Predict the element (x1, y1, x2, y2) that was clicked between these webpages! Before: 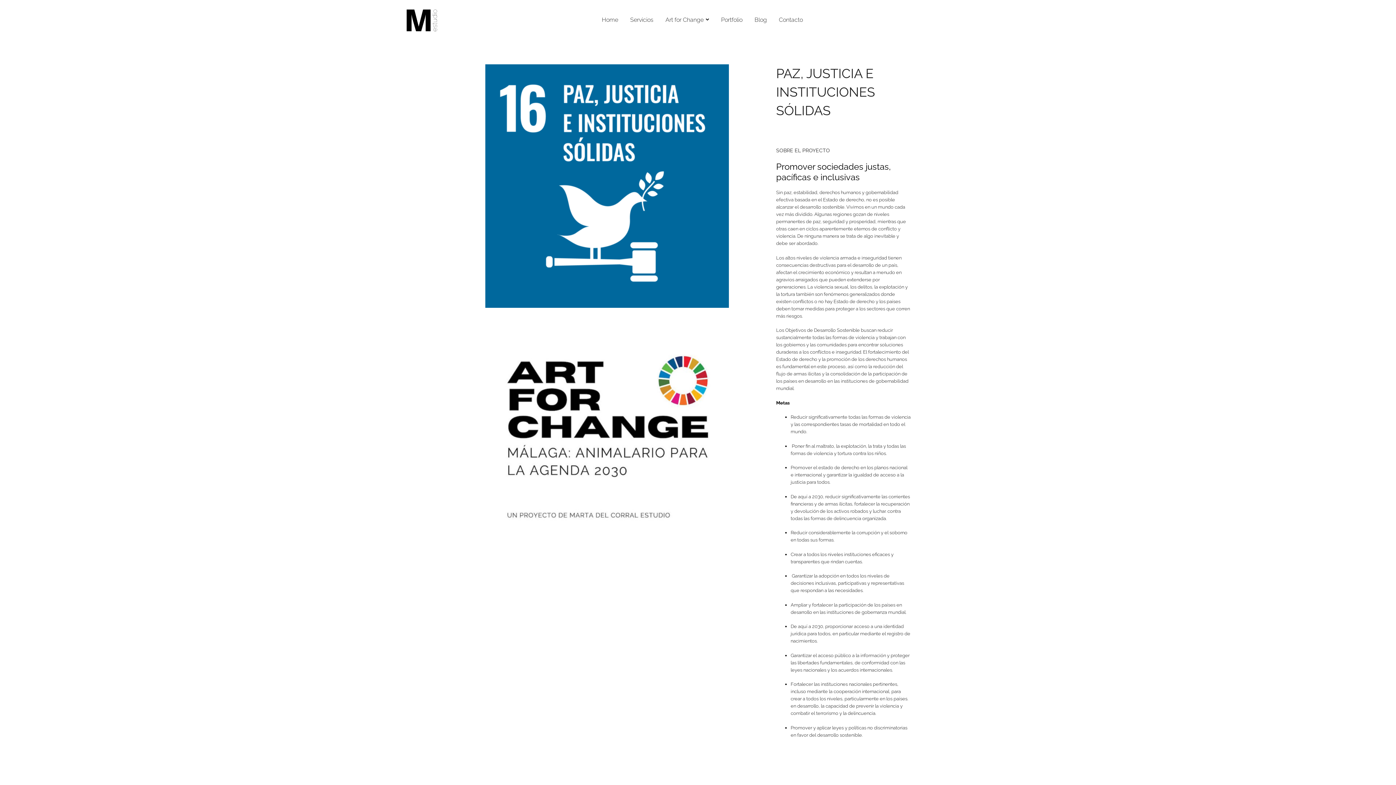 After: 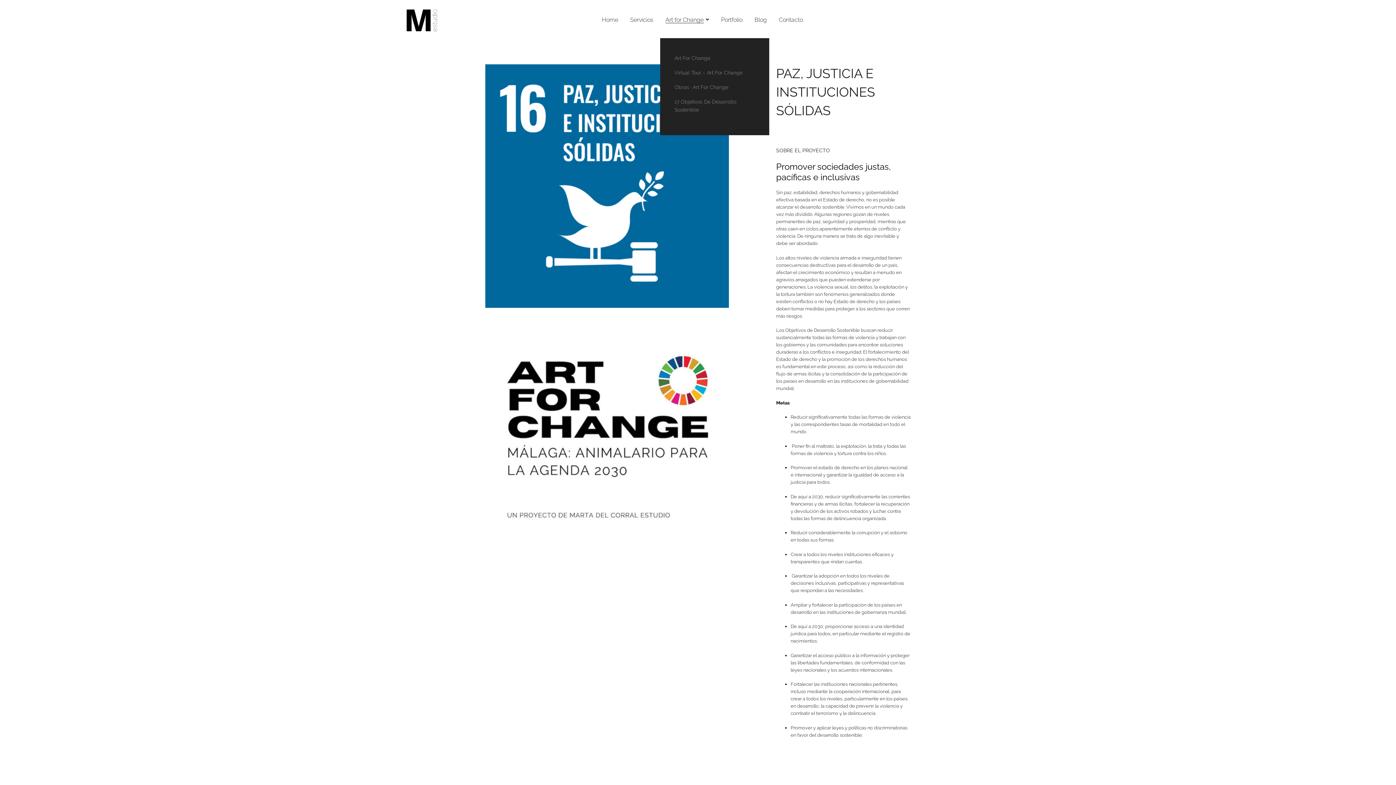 Action: label: Art for Change bbox: (660, 1, 714, 38)